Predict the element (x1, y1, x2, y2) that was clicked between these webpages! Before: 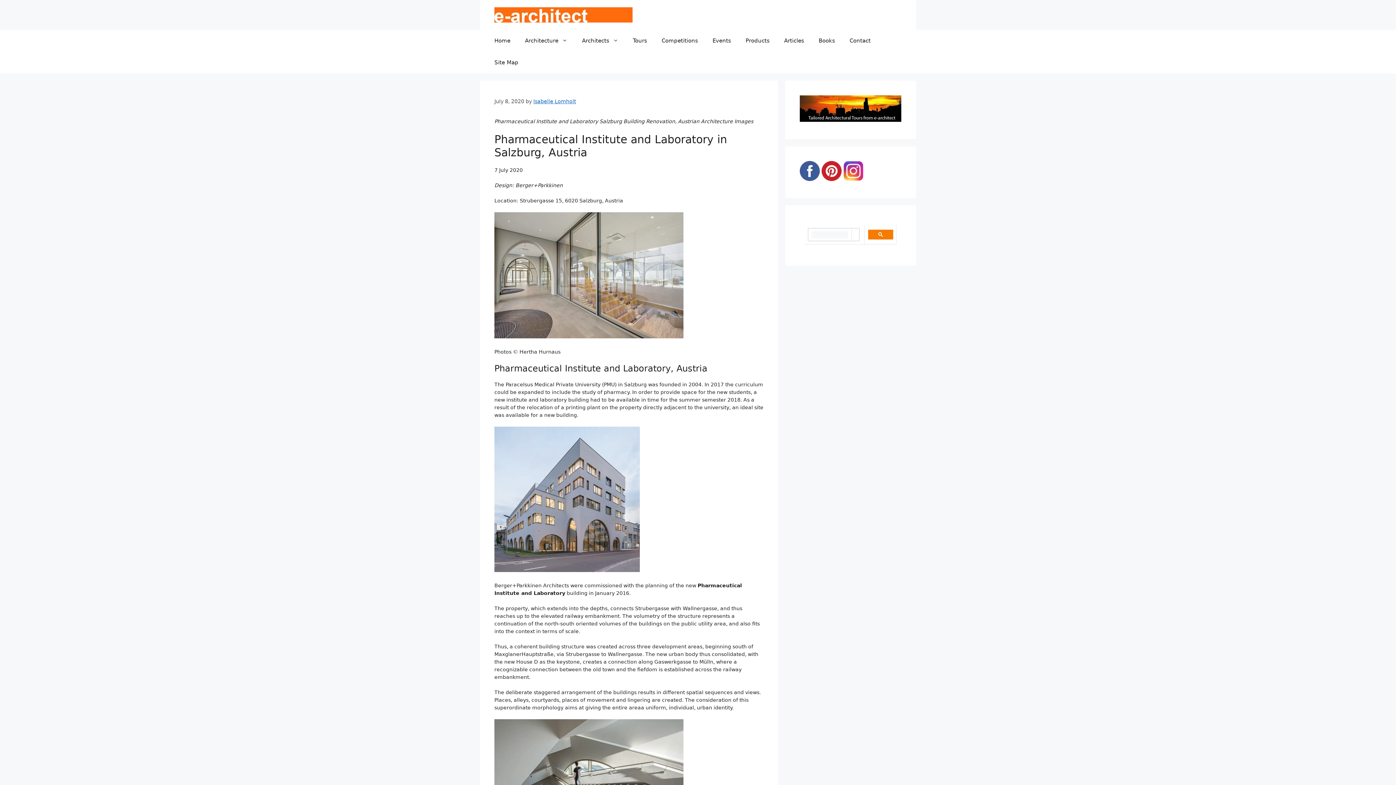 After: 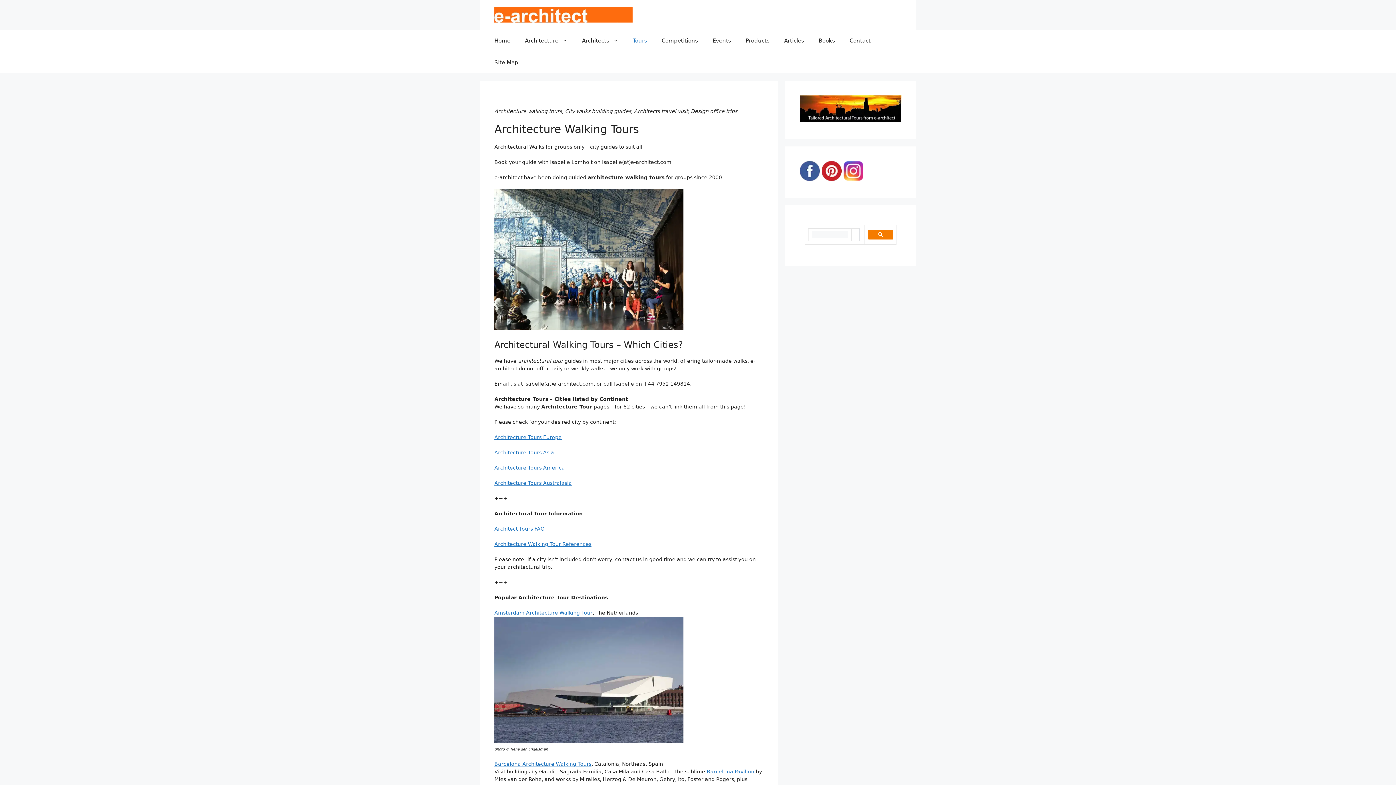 Action: label: Tours bbox: (625, 29, 654, 51)